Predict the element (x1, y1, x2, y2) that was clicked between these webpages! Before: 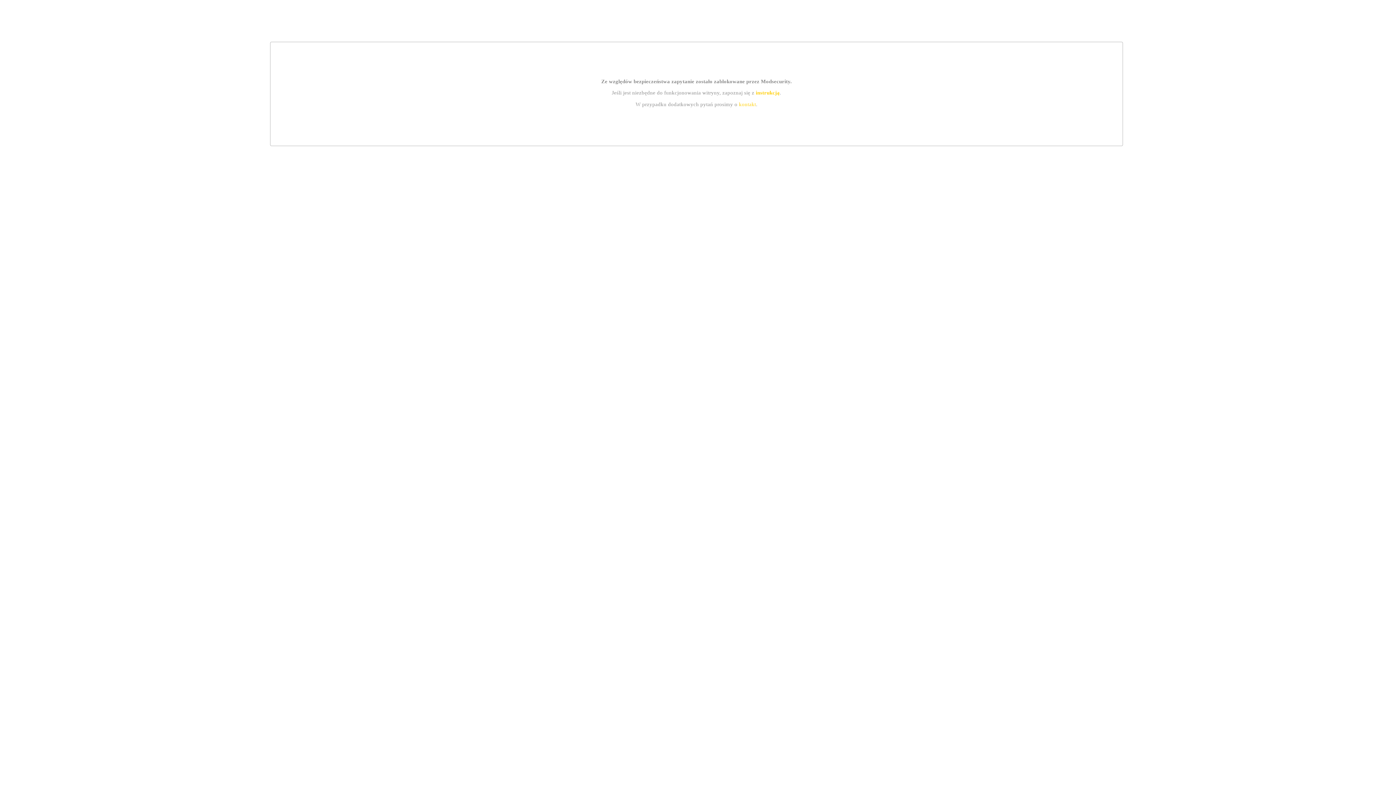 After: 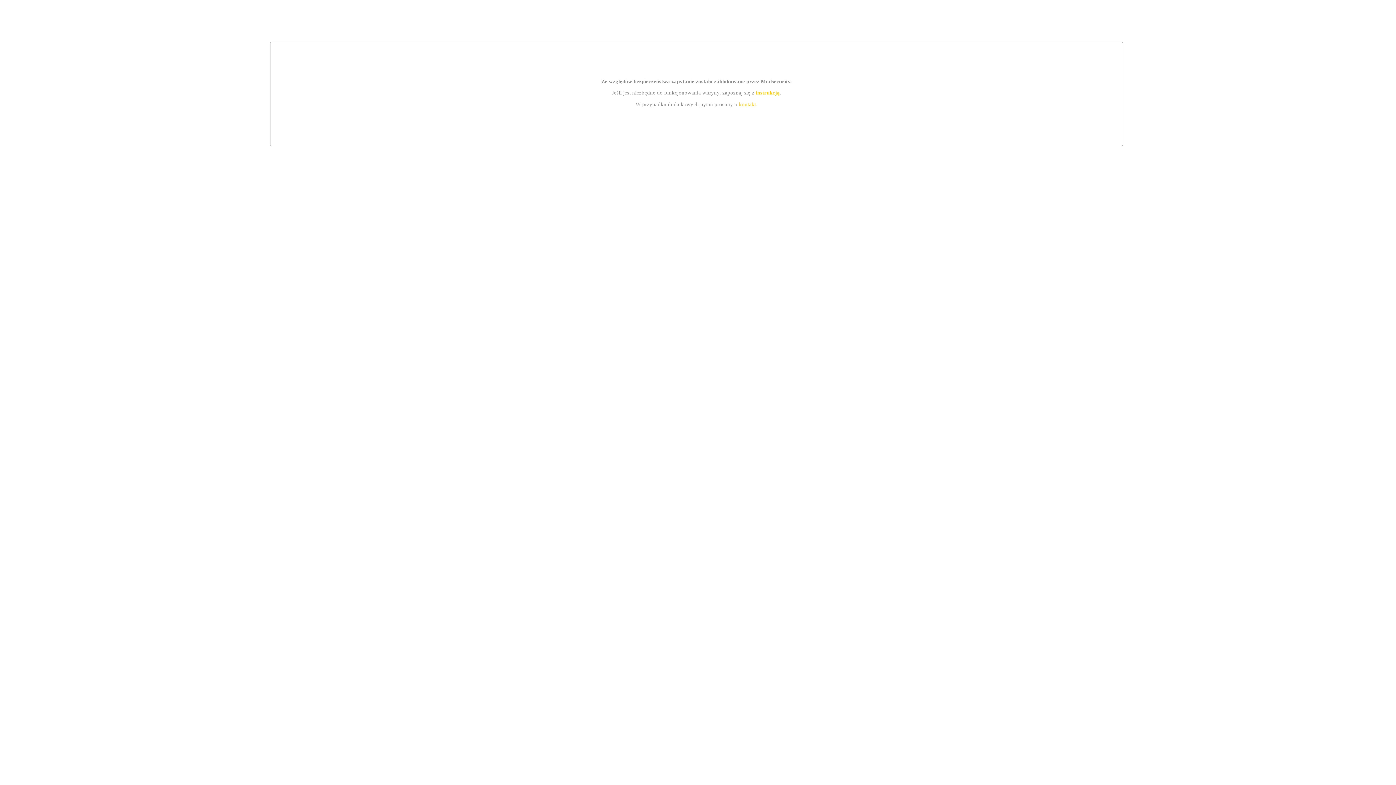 Action: label: instrukcją bbox: (755, 89, 779, 95)